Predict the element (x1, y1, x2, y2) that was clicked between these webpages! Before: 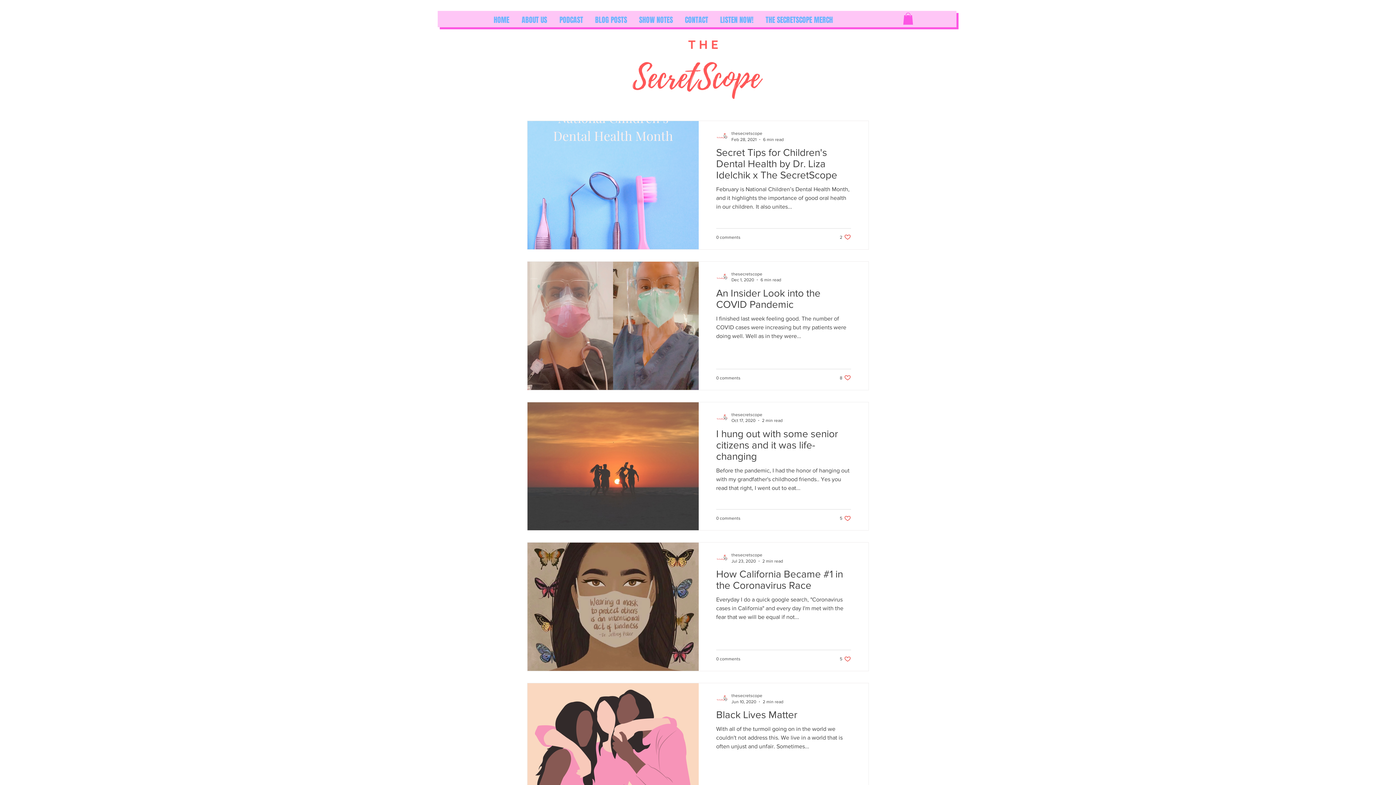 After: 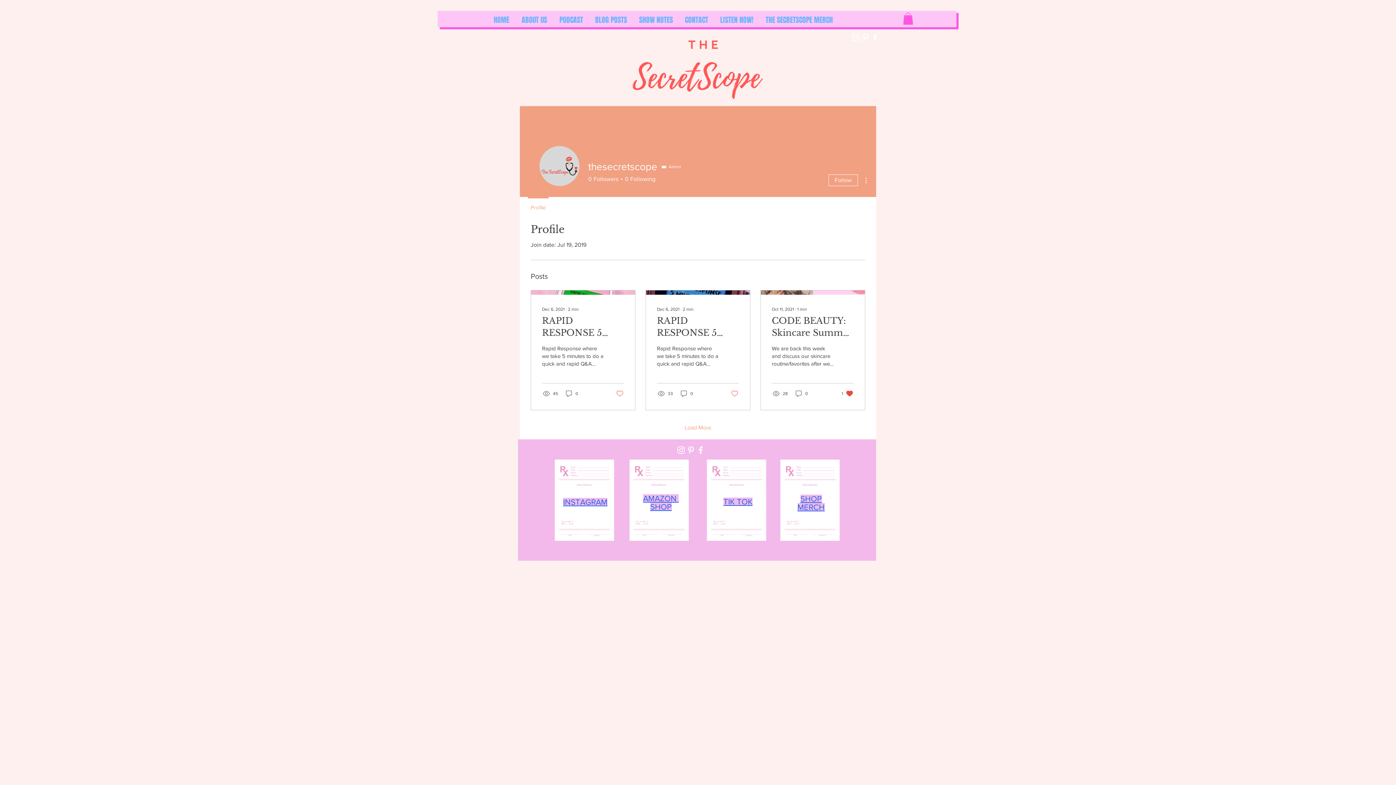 Action: bbox: (731, 551, 783, 558) label: thesecretscope